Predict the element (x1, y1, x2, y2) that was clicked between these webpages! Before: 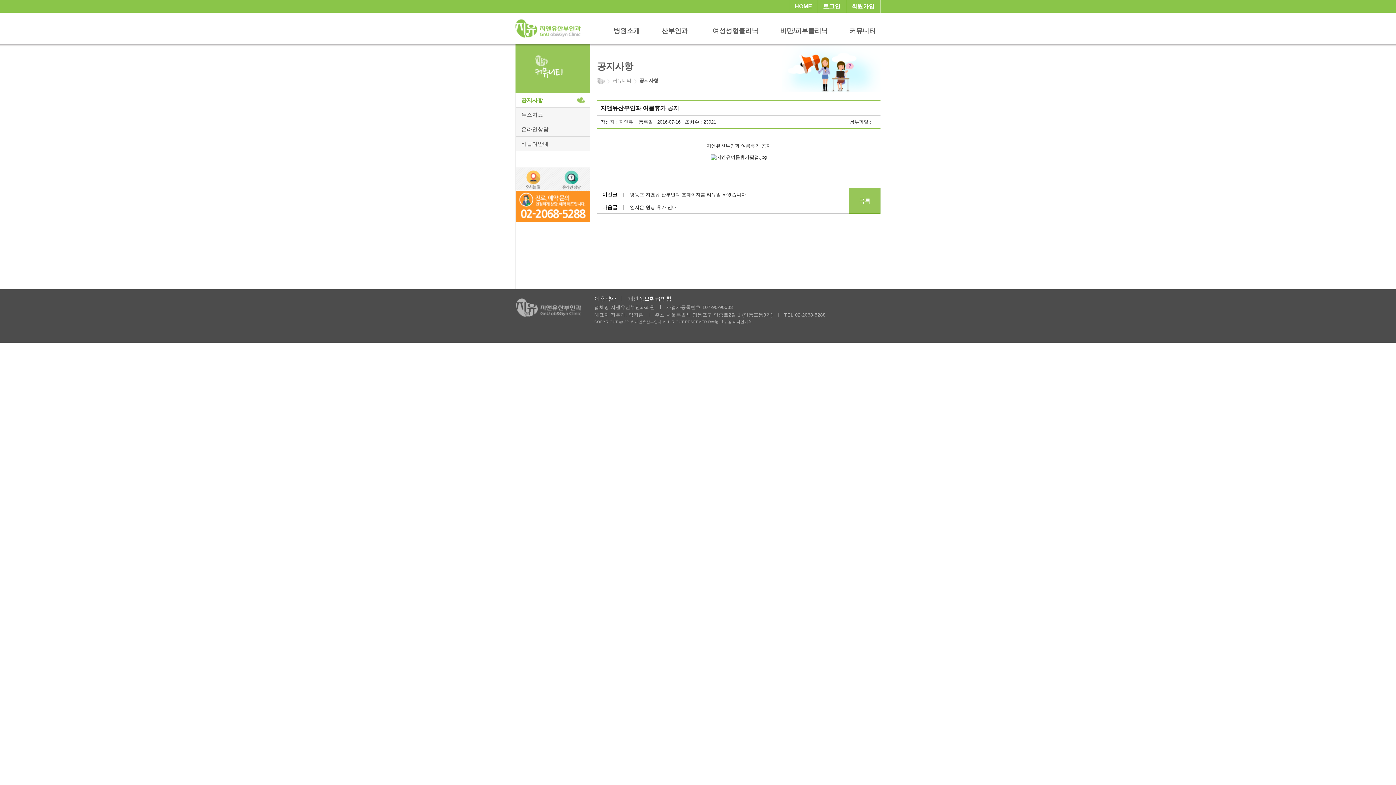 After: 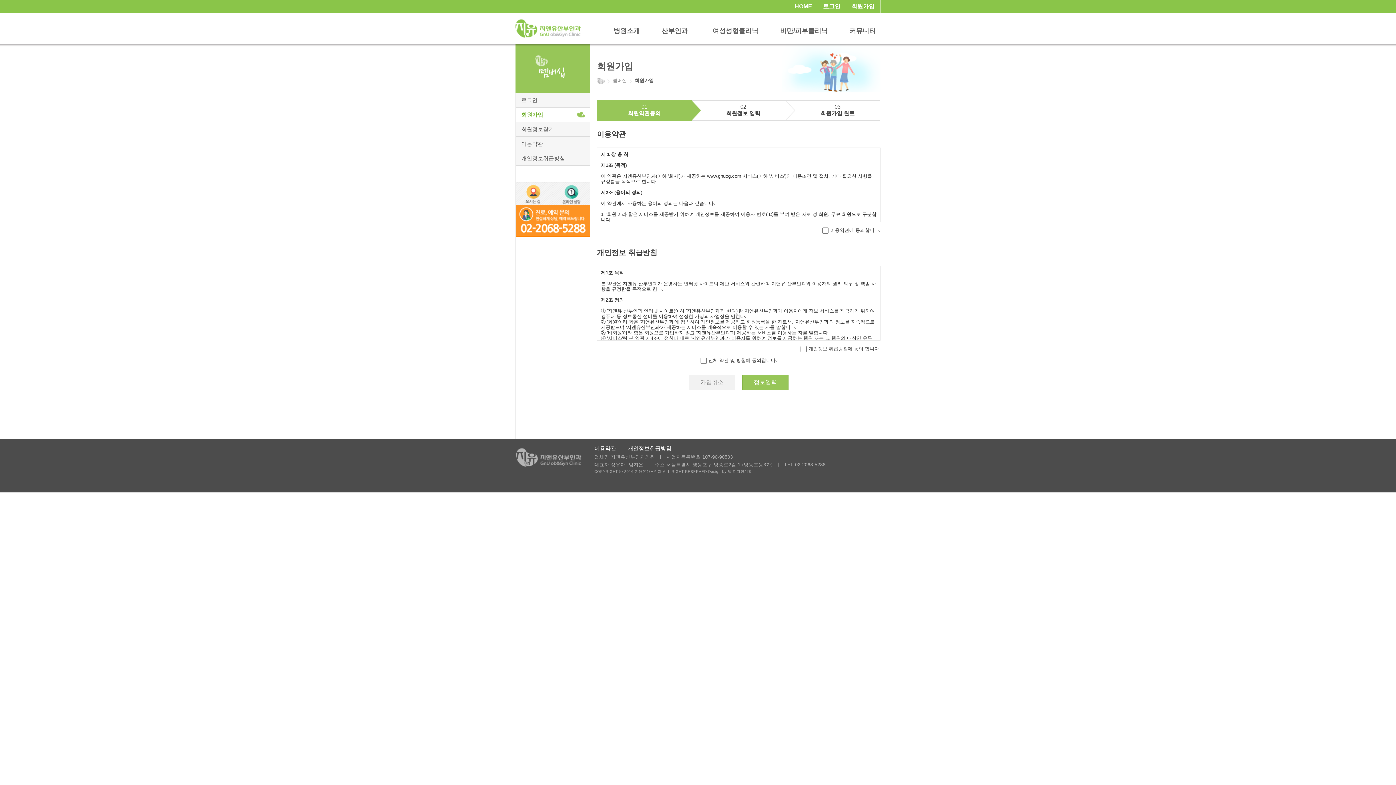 Action: bbox: (848, 0, 880, 12) label: 회원가입